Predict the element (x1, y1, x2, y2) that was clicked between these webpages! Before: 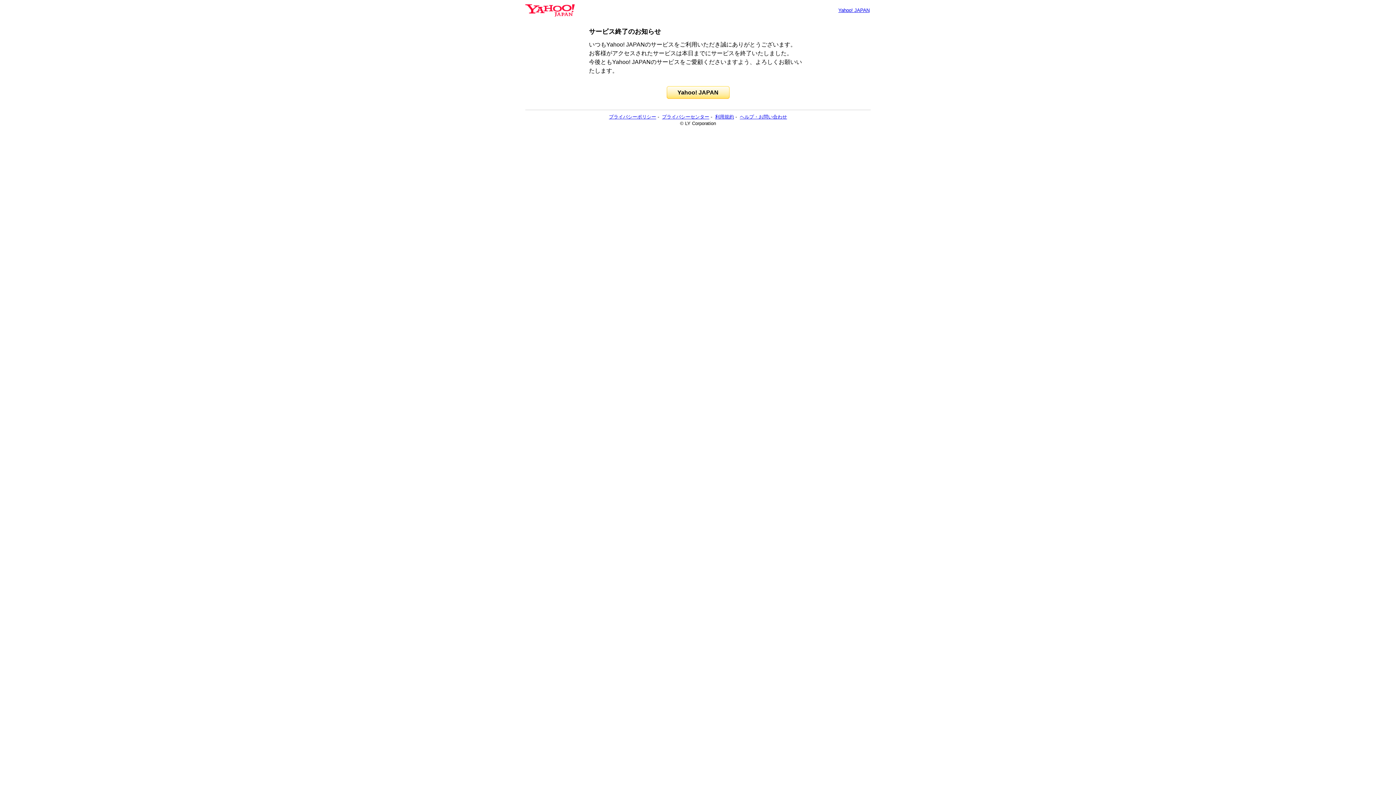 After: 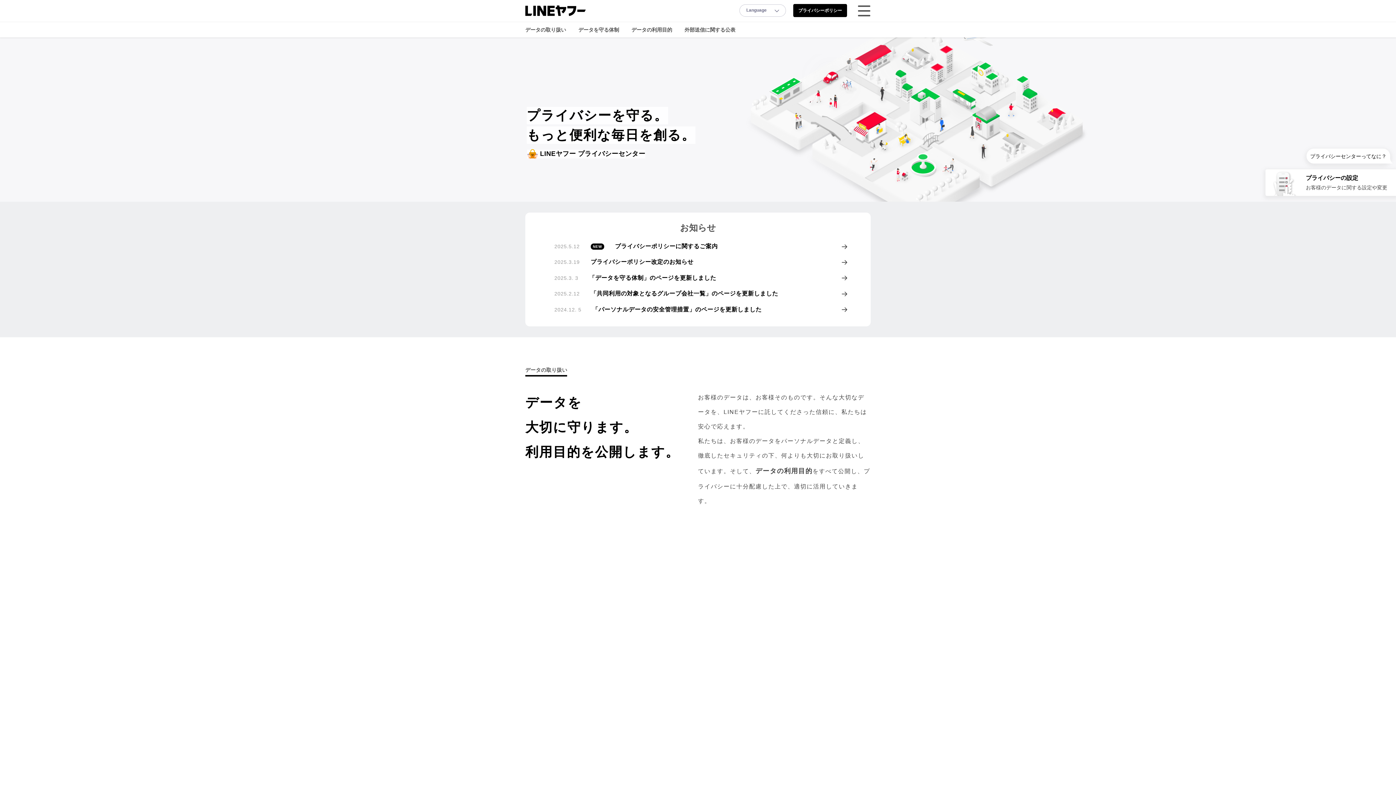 Action: label: プライバシーセンター bbox: (662, 114, 709, 119)